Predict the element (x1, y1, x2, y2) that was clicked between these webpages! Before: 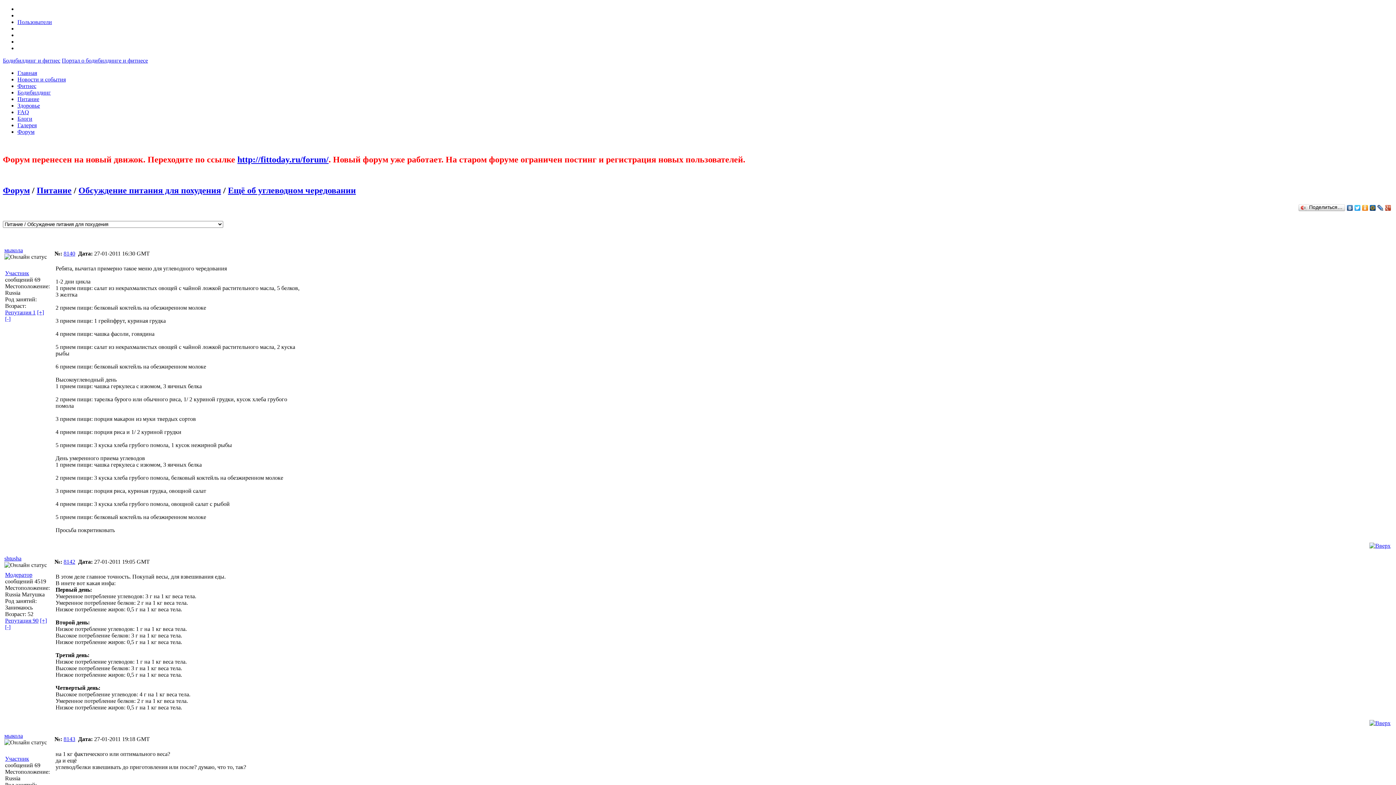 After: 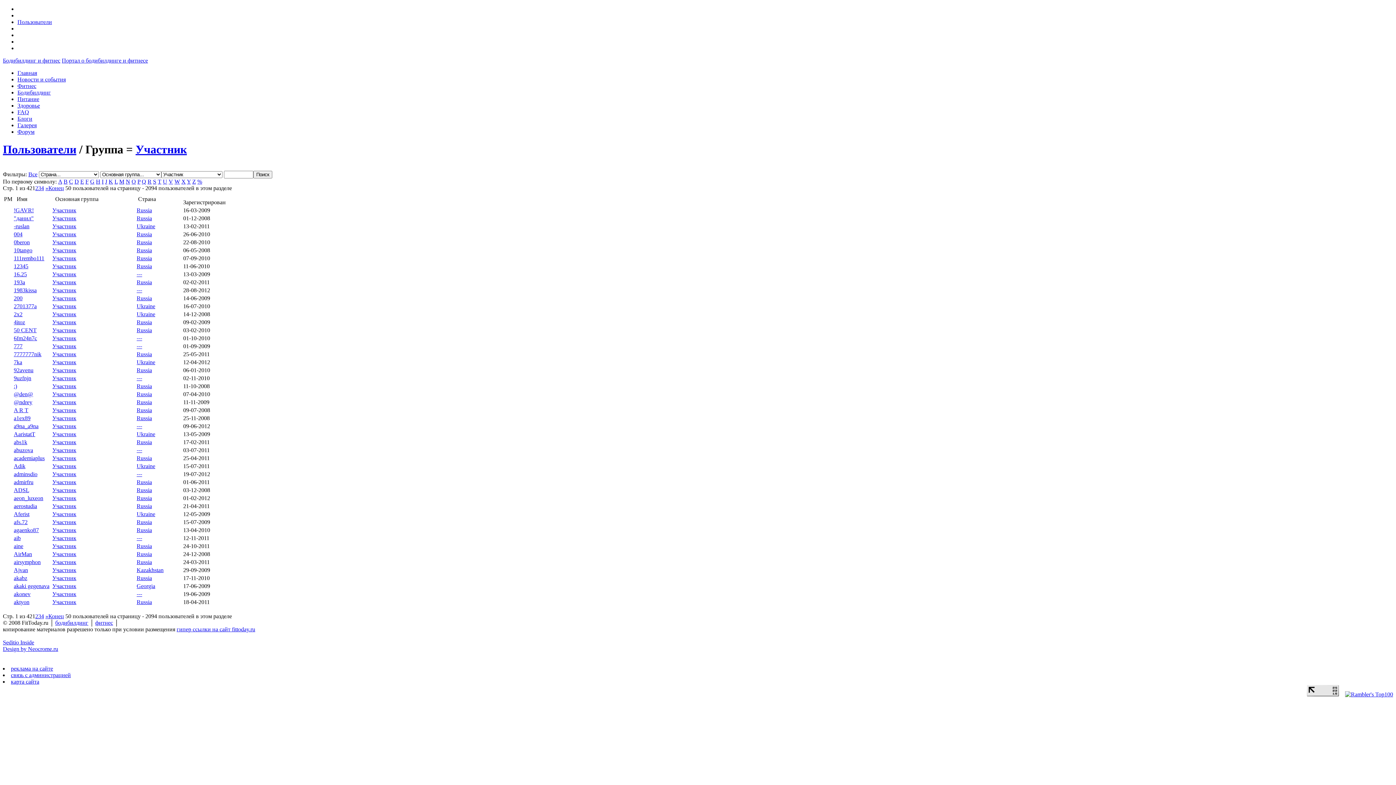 Action: bbox: (5, 270, 29, 276) label: Участник